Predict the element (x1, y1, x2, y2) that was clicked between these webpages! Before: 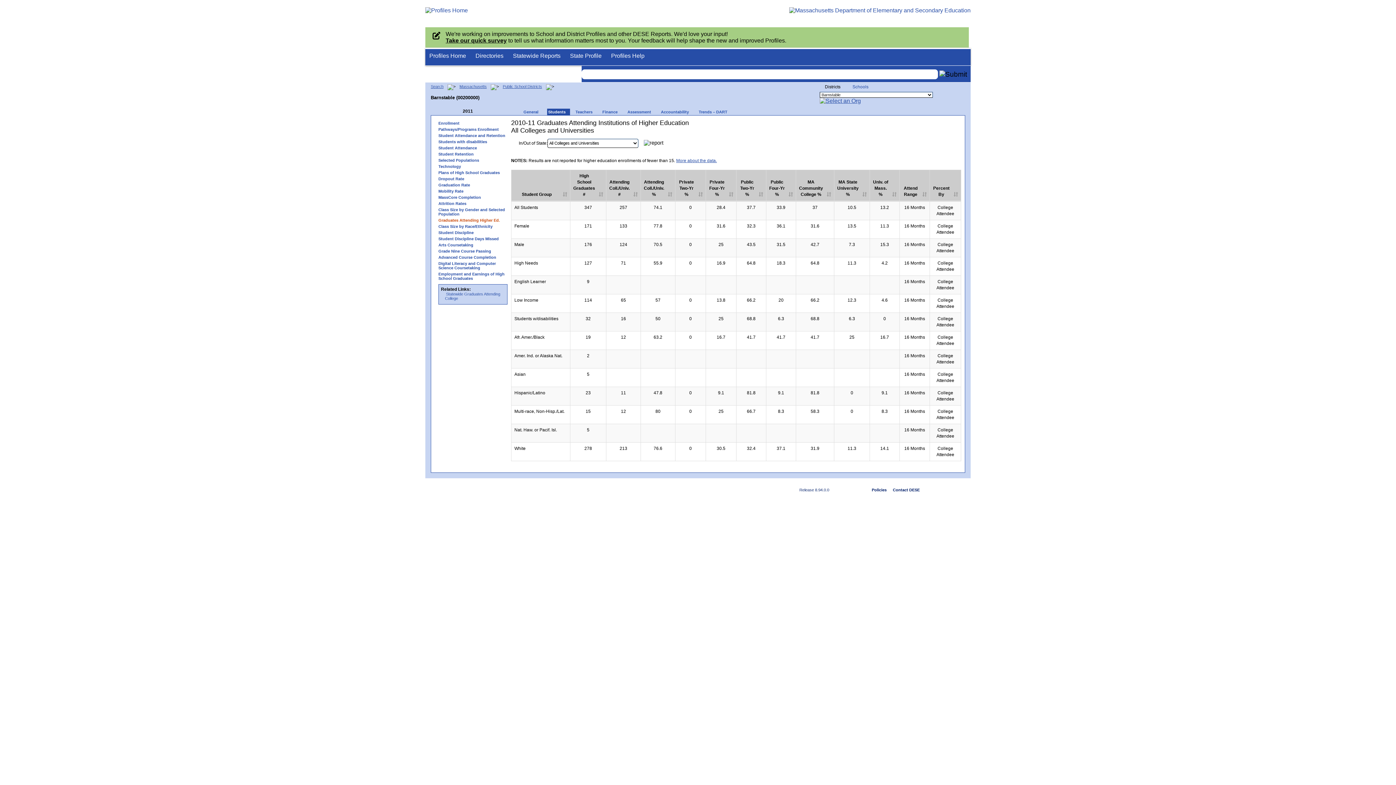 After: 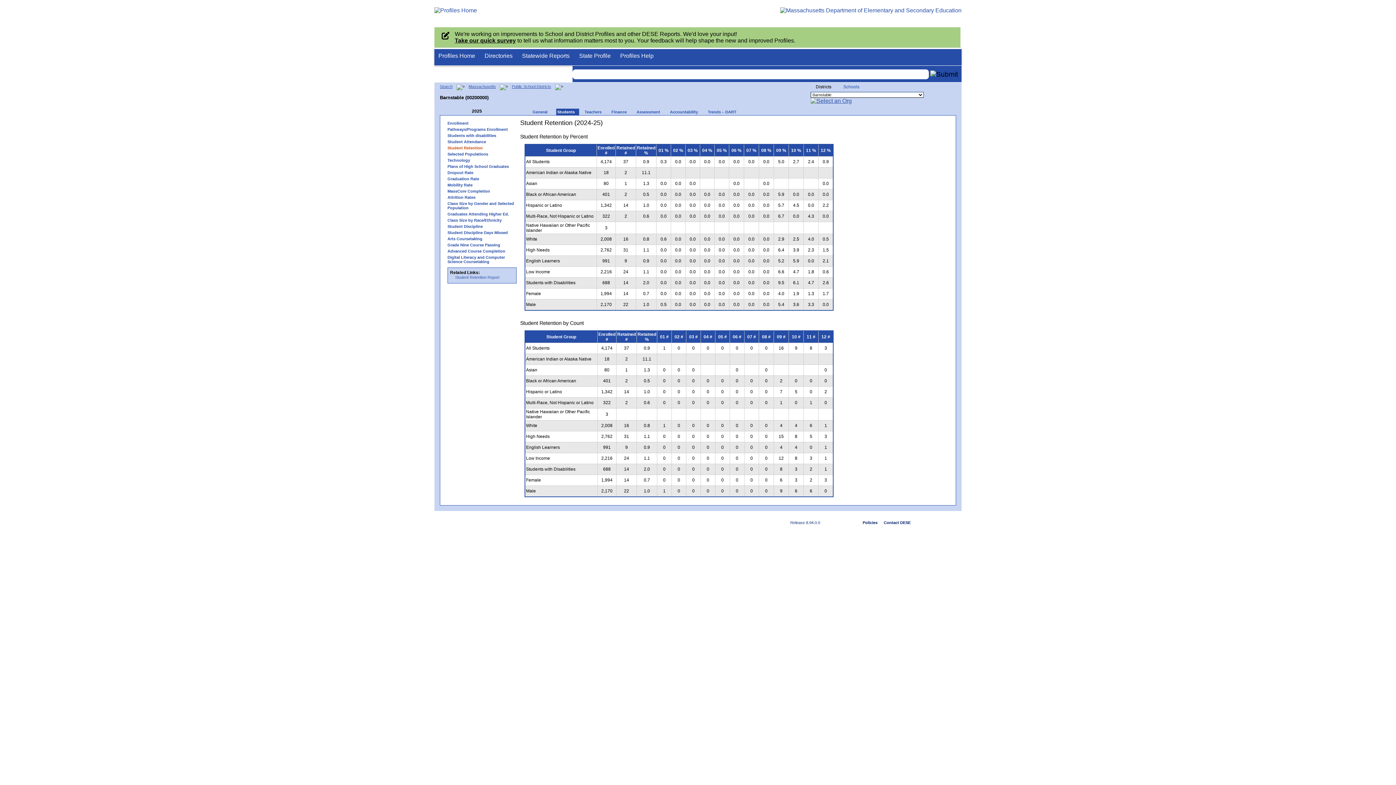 Action: label: Student Retention bbox: (434, 151, 511, 156)